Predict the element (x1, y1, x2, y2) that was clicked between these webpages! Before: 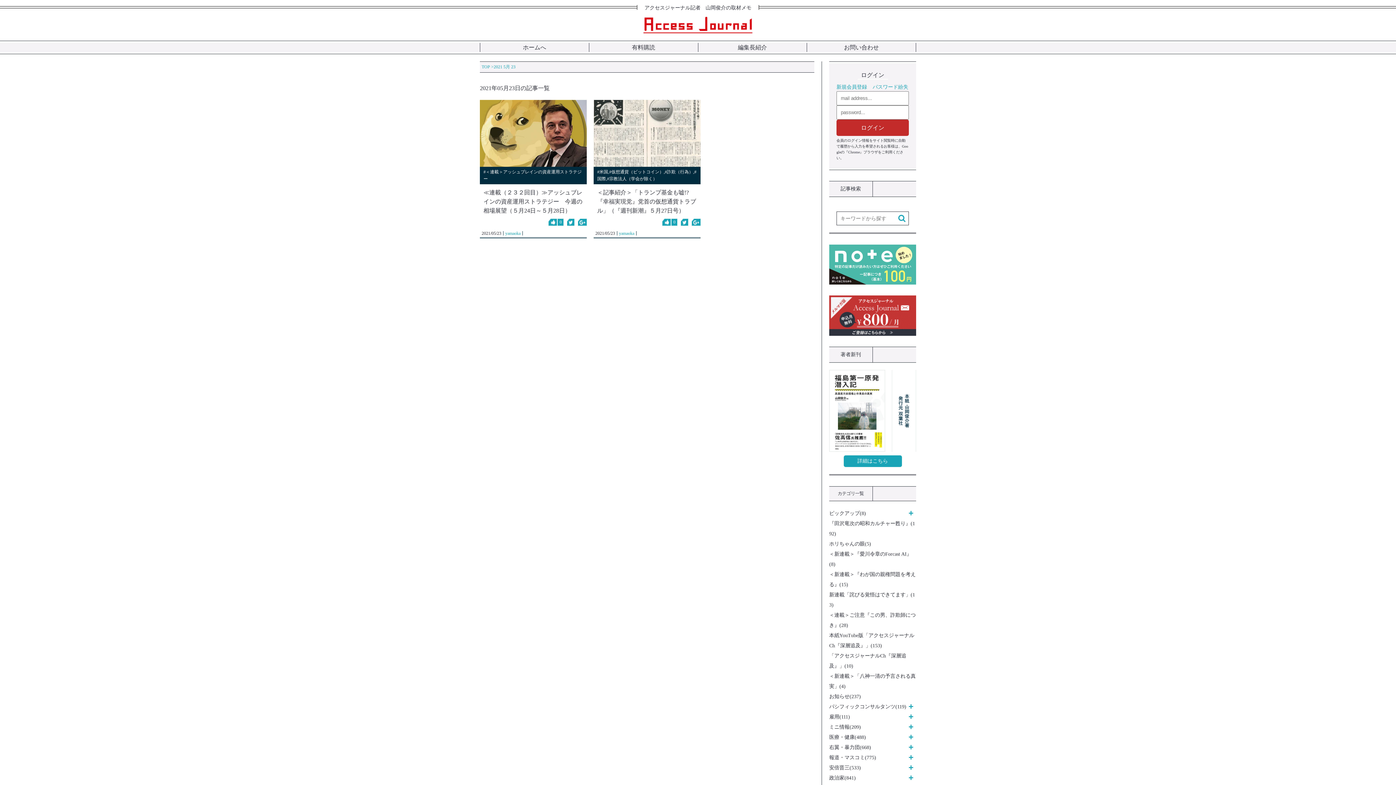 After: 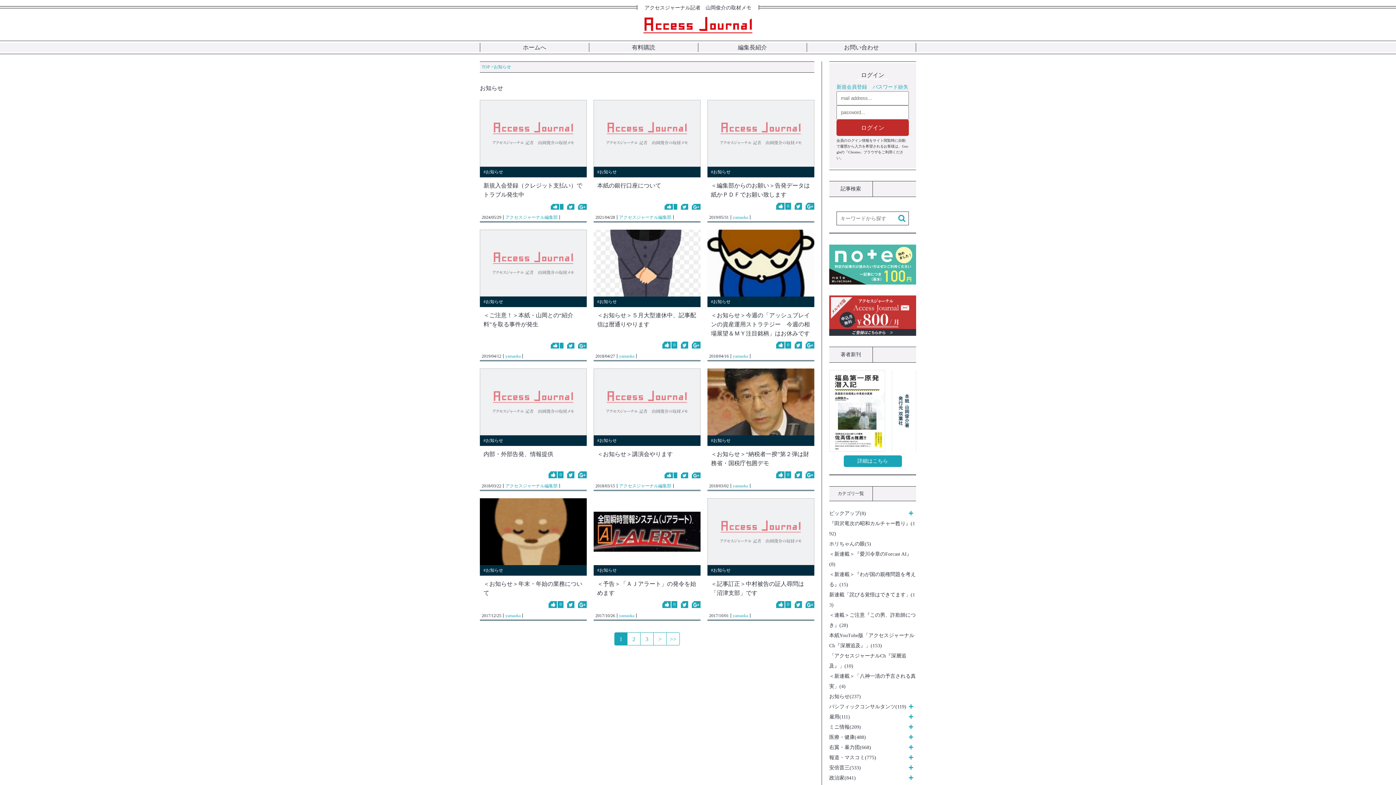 Action: bbox: (829, 691, 916, 702) label: お知らせ(237)